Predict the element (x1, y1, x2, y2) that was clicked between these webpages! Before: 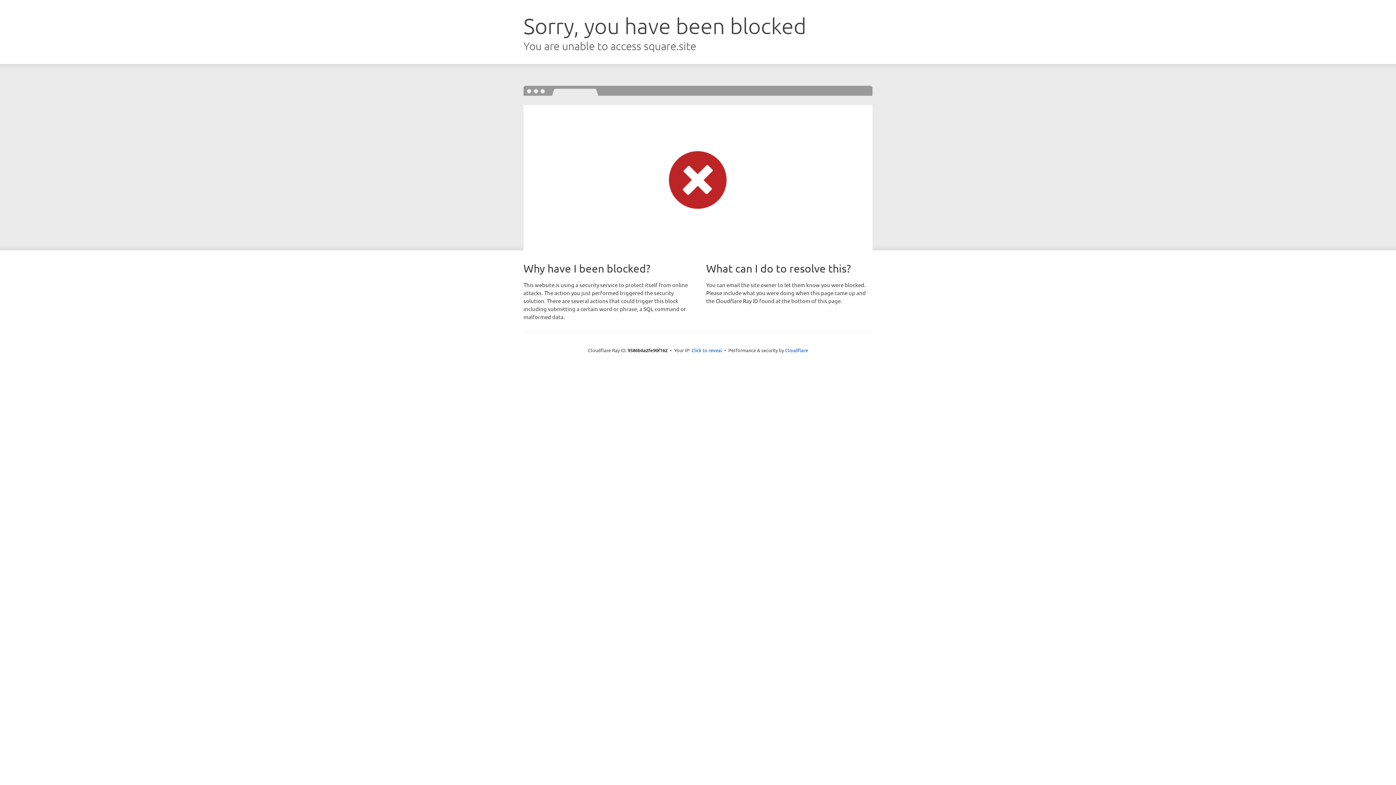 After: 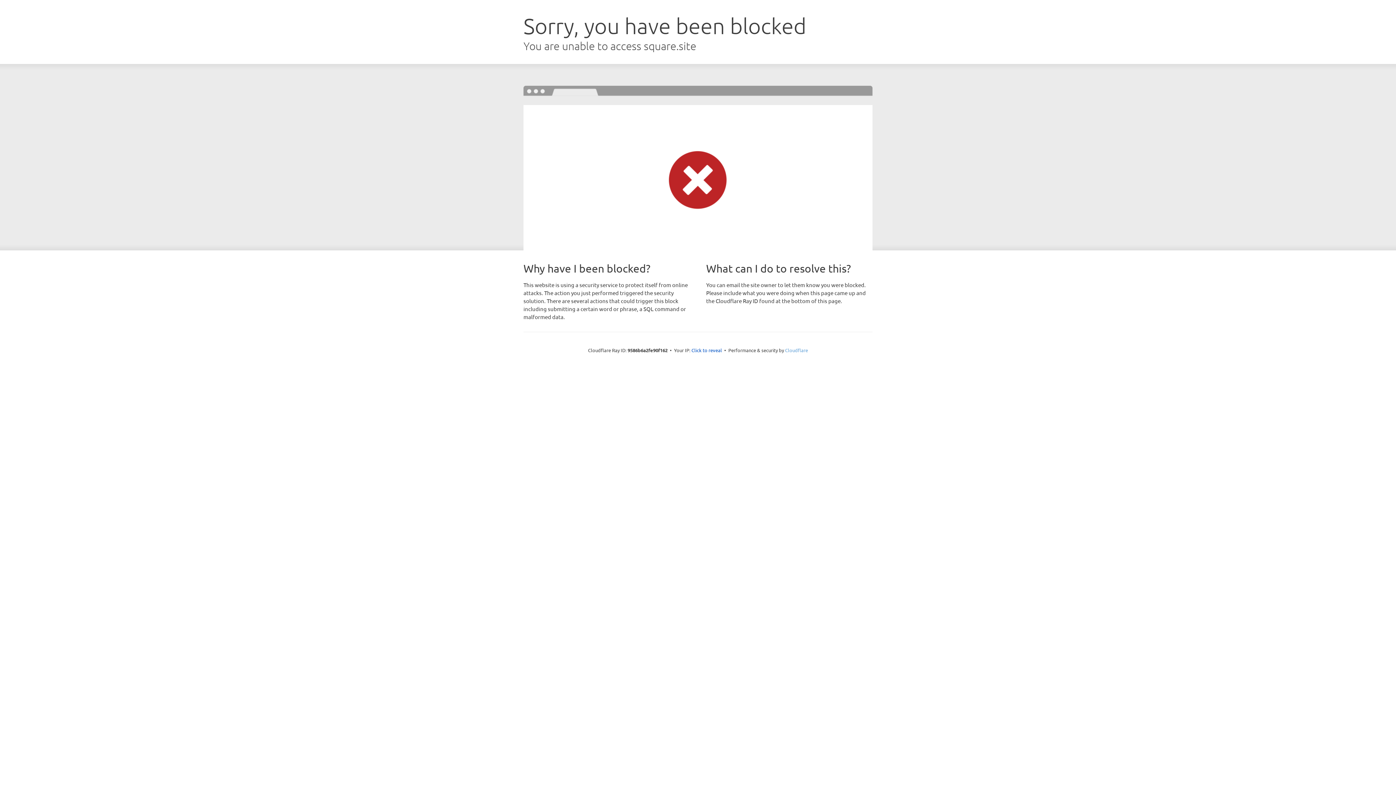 Action: label: Cloudflare bbox: (785, 347, 808, 353)